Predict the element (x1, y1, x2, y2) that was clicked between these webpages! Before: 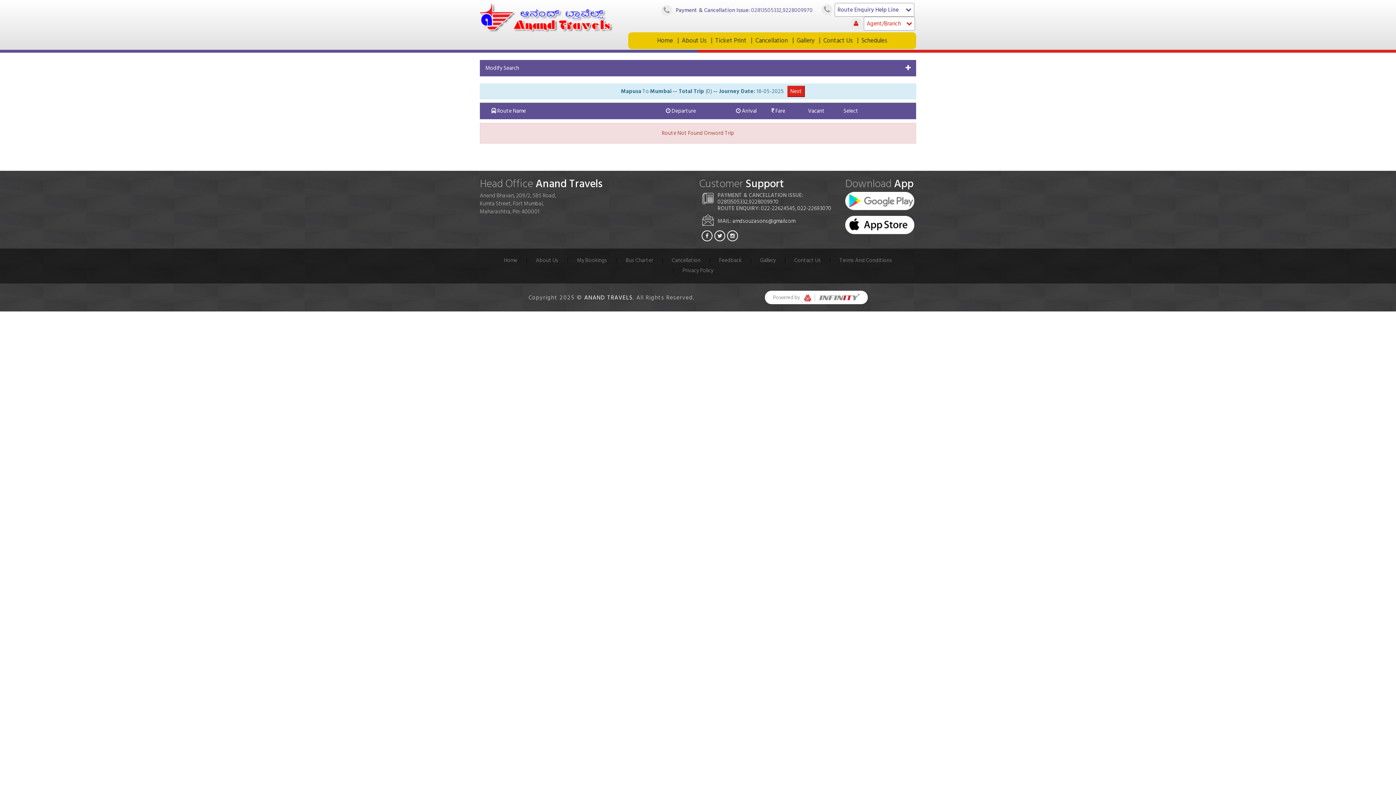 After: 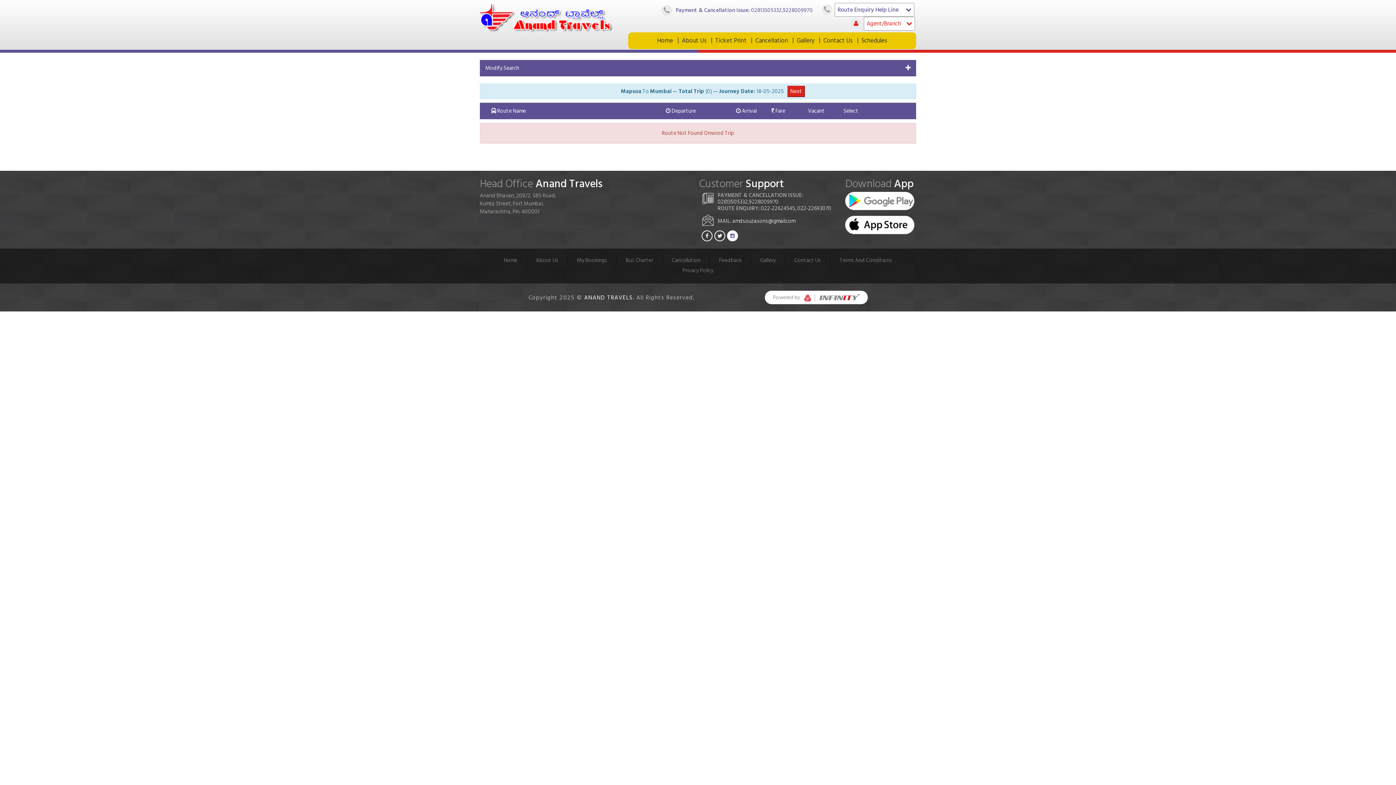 Action: bbox: (727, 230, 738, 241)